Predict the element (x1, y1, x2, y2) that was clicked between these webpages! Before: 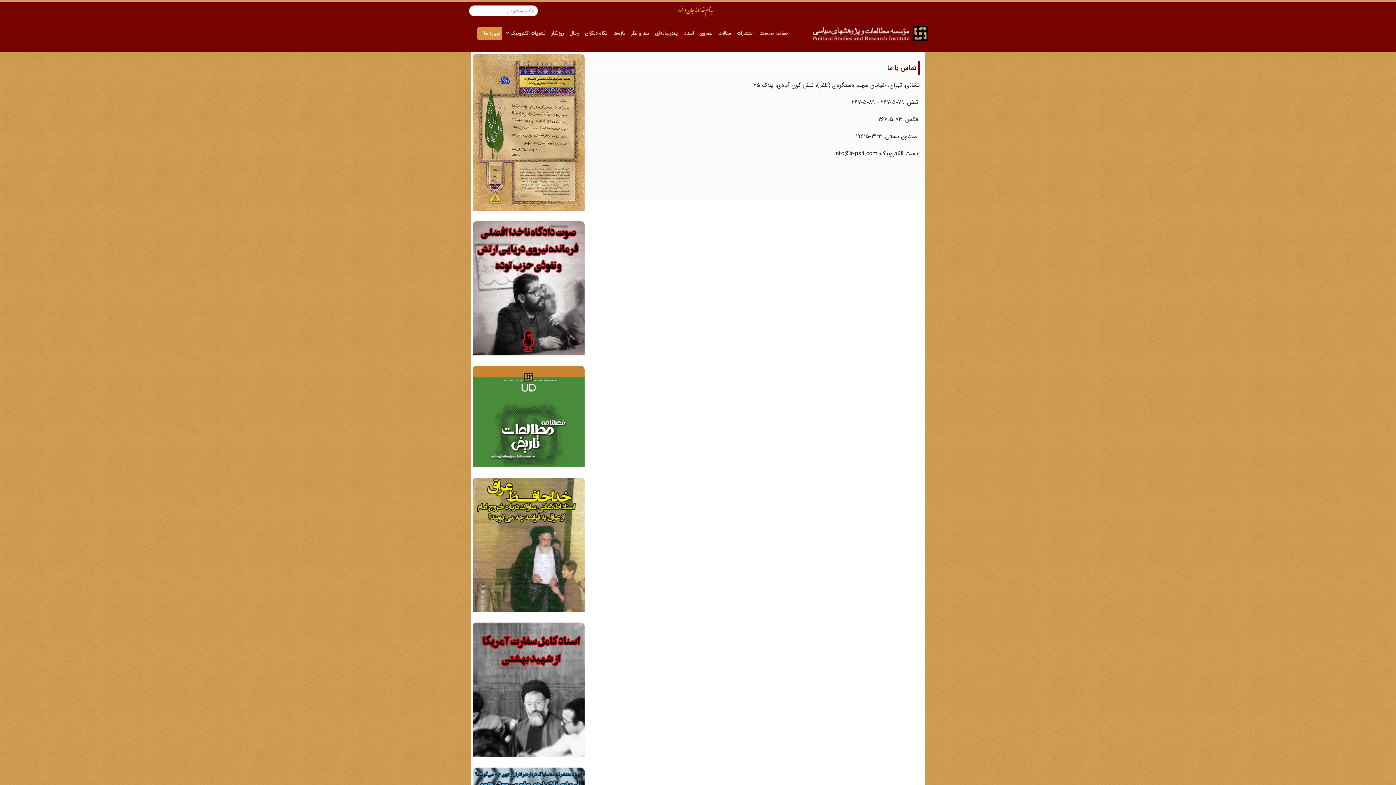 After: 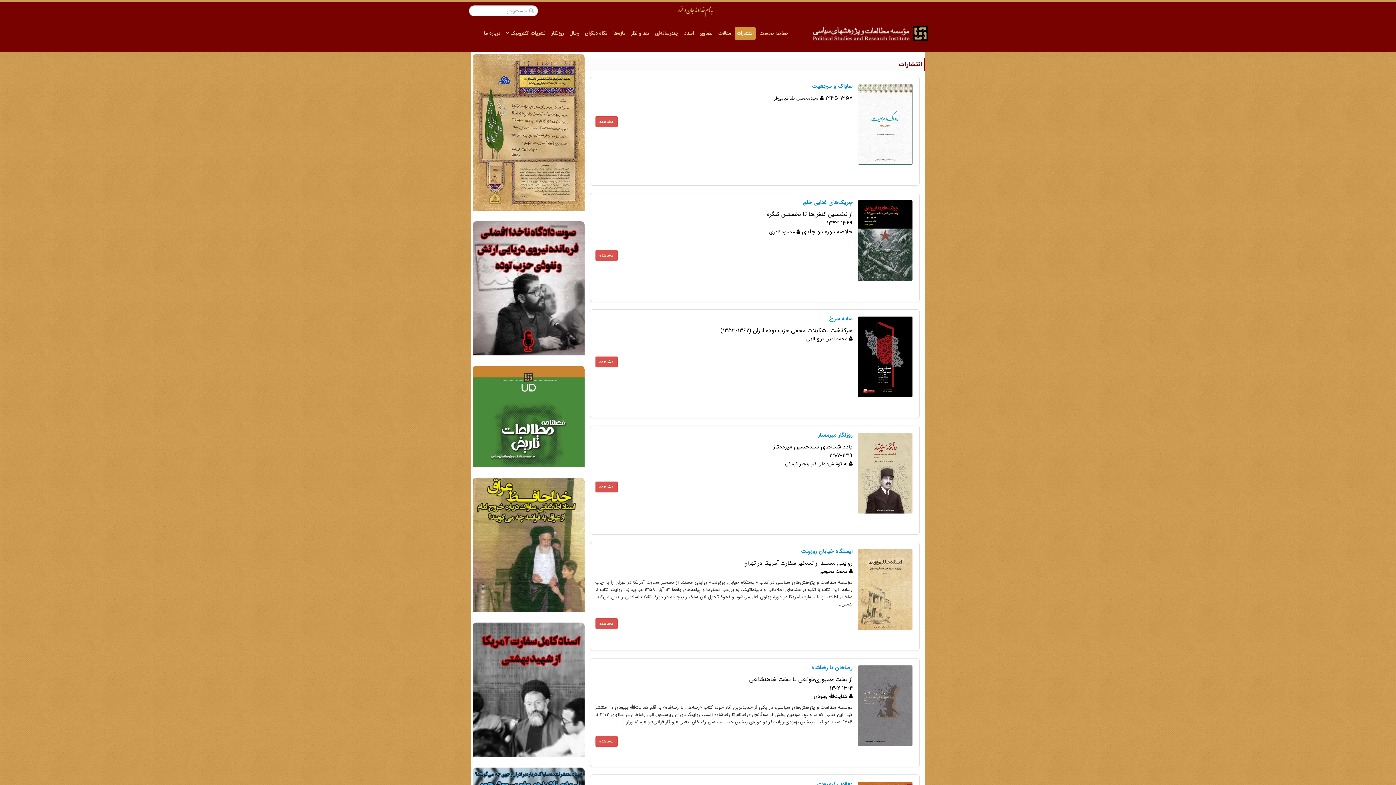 Action: label: انتشارات bbox: (734, 26, 756, 40)